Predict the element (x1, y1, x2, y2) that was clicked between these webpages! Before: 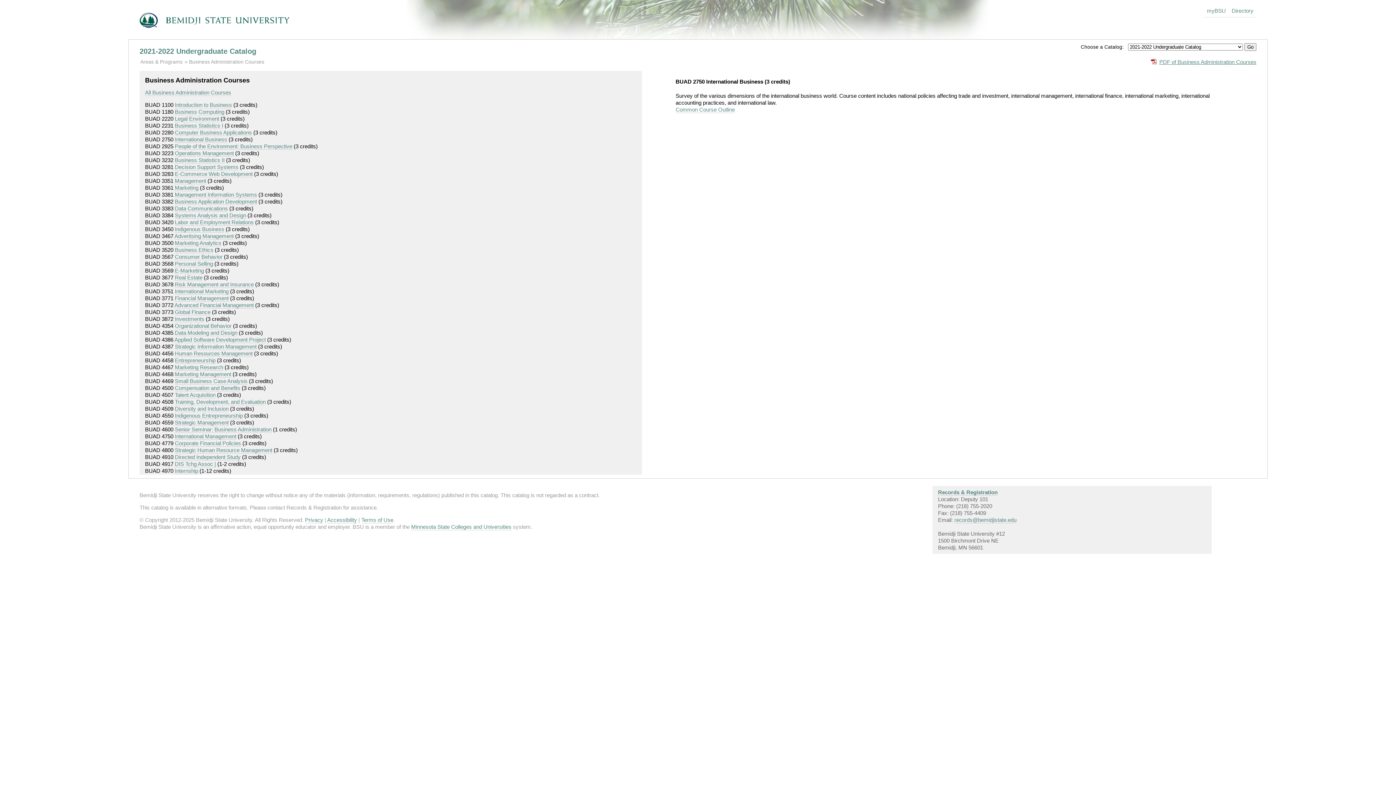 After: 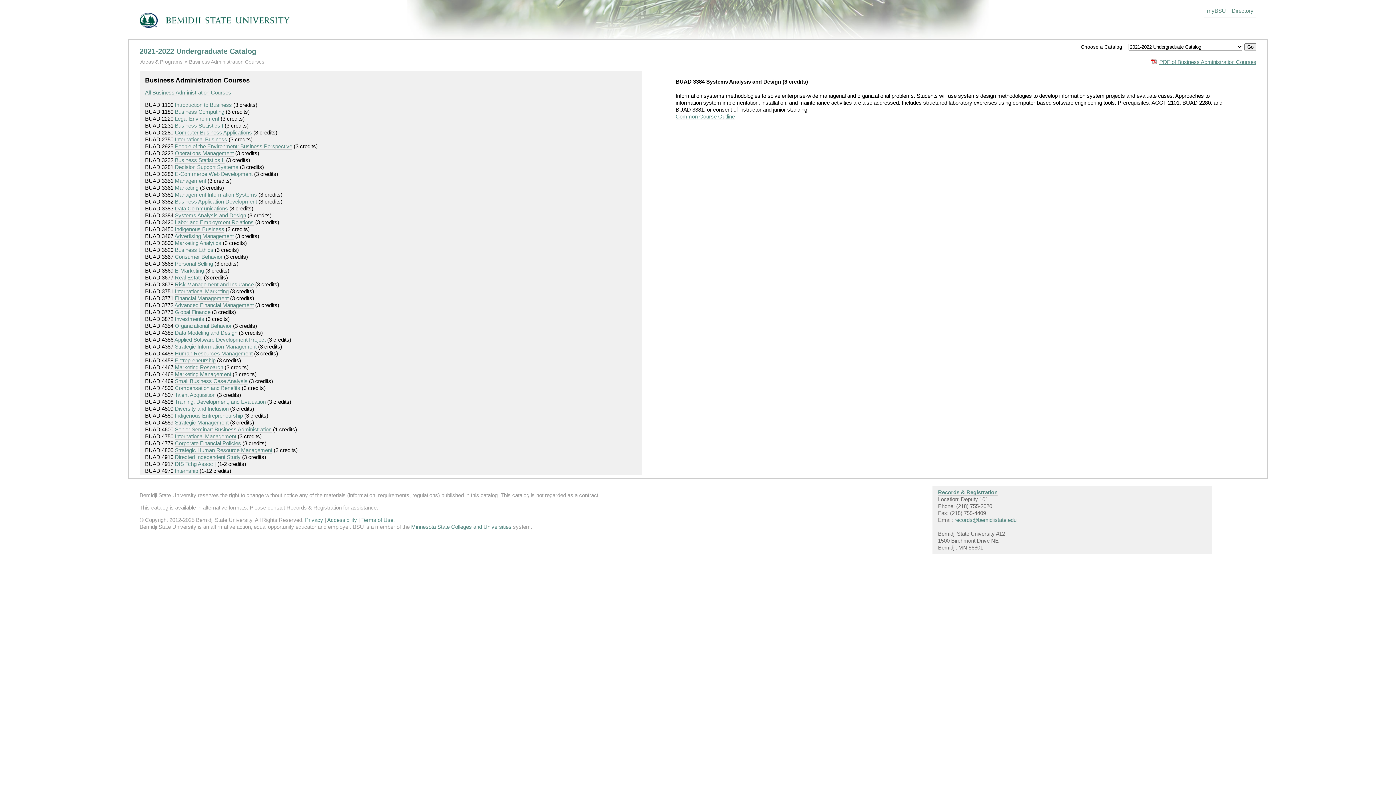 Action: label: Systems Analysis and Design bbox: (174, 212, 246, 219)